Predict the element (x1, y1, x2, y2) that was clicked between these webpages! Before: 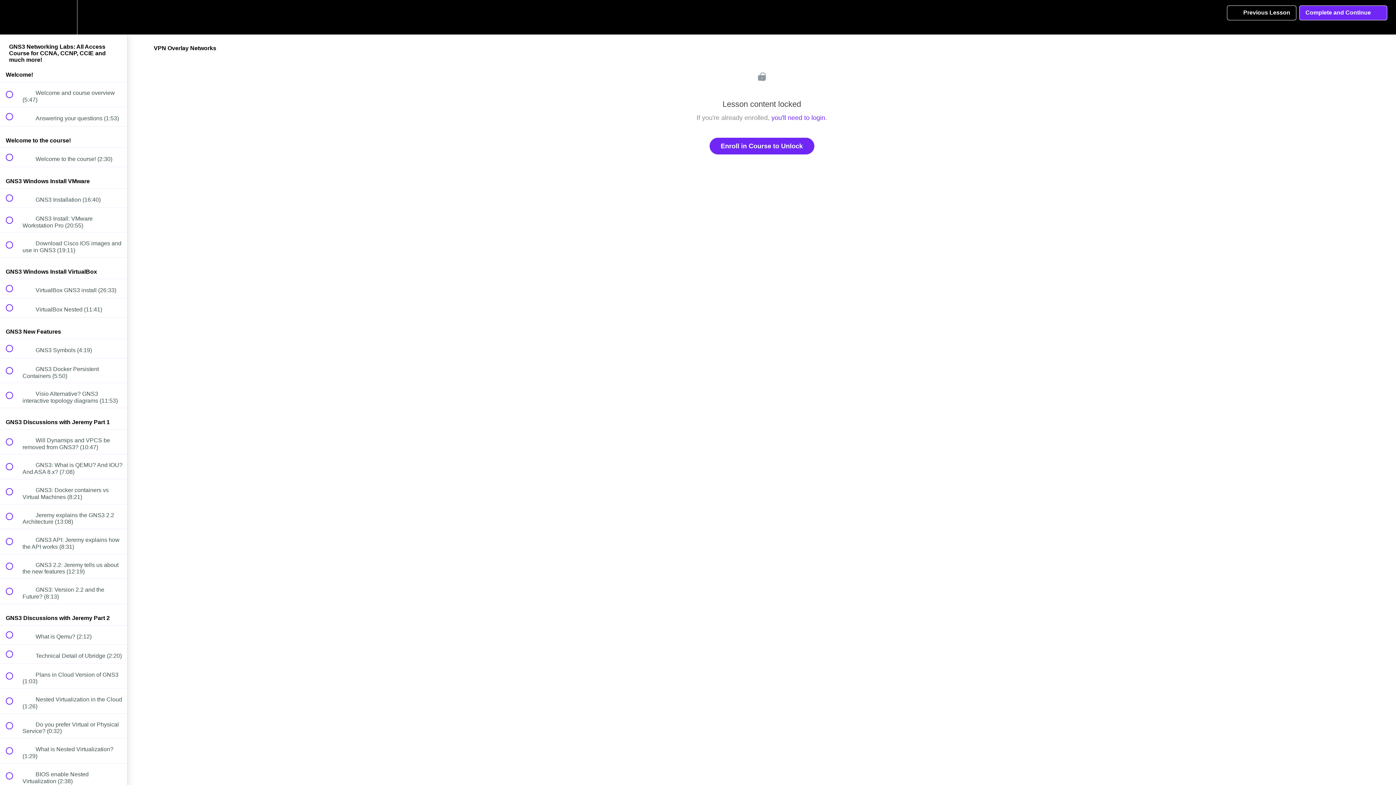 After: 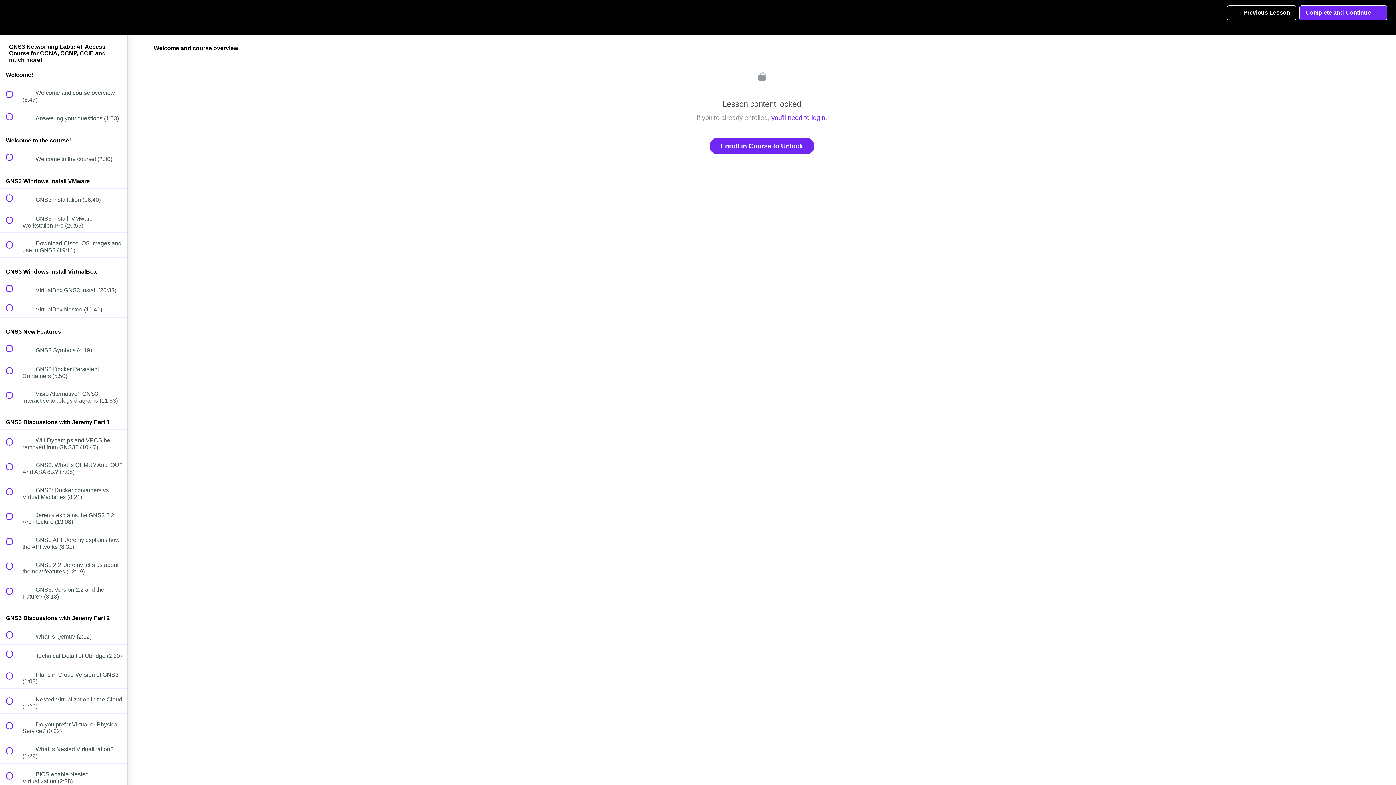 Action: label:  
 Welcome and course overview (5:47) bbox: (0, 82, 127, 106)